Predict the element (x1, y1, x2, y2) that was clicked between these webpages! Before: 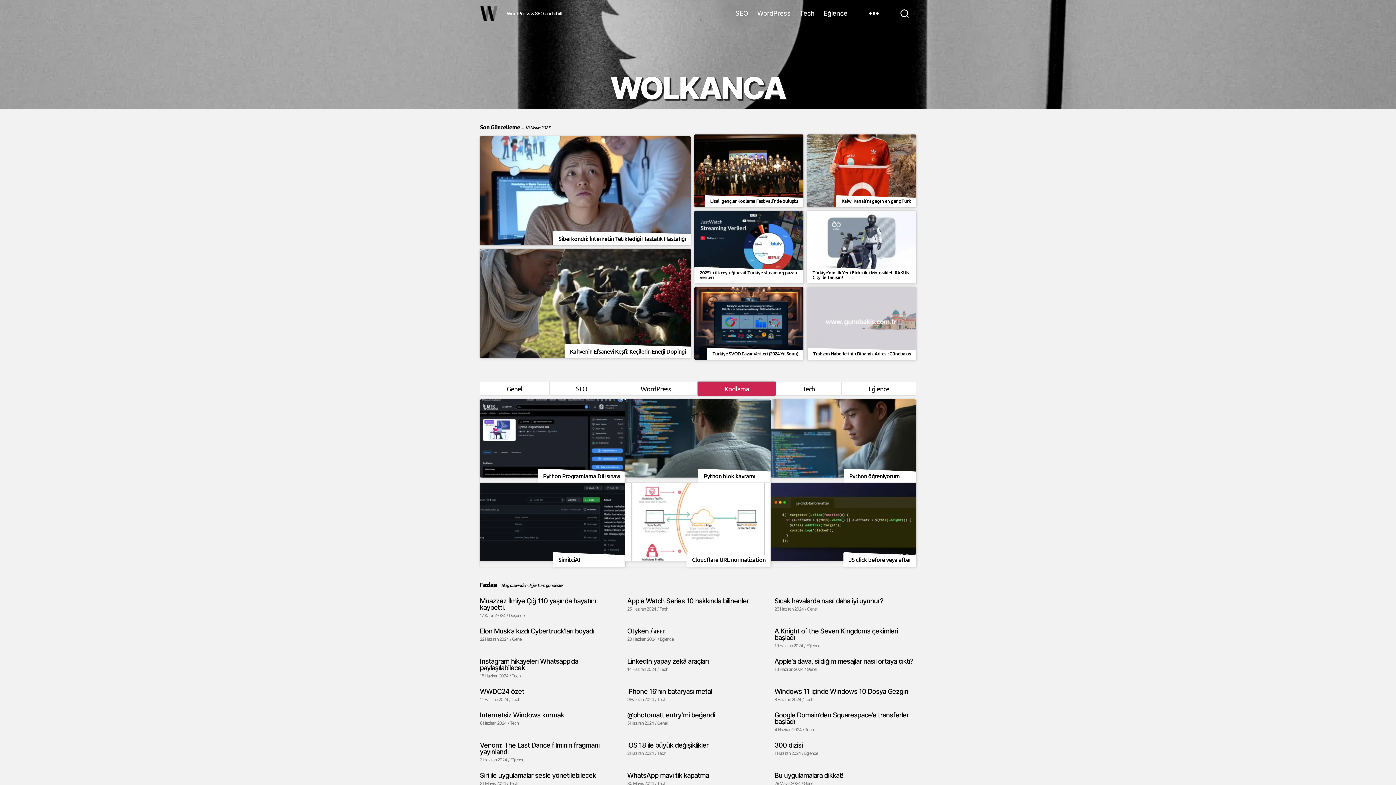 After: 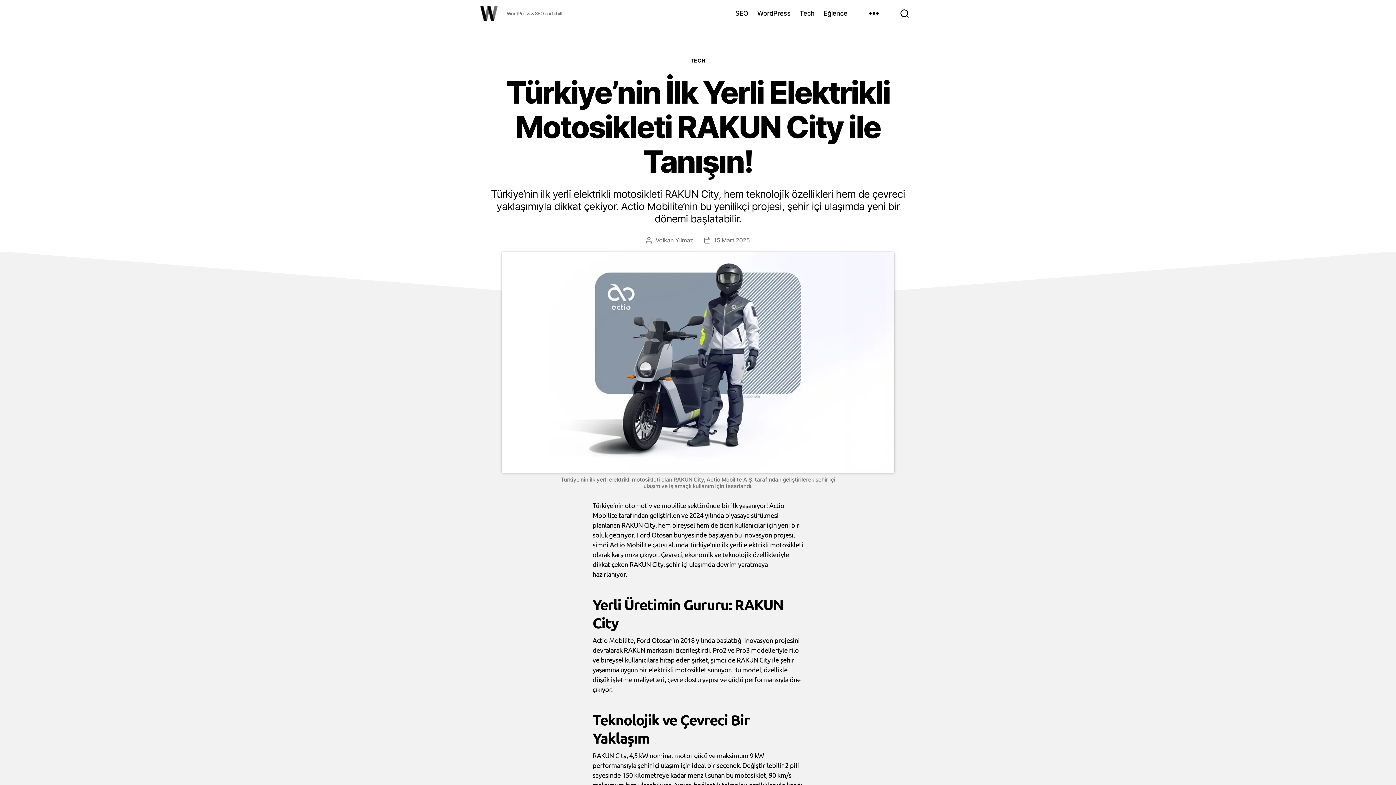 Action: bbox: (807, 210, 916, 283) label: Türkiye’nin İlk Yerli Elektrikli Motosikleti RAKUN City ile Tanışın!